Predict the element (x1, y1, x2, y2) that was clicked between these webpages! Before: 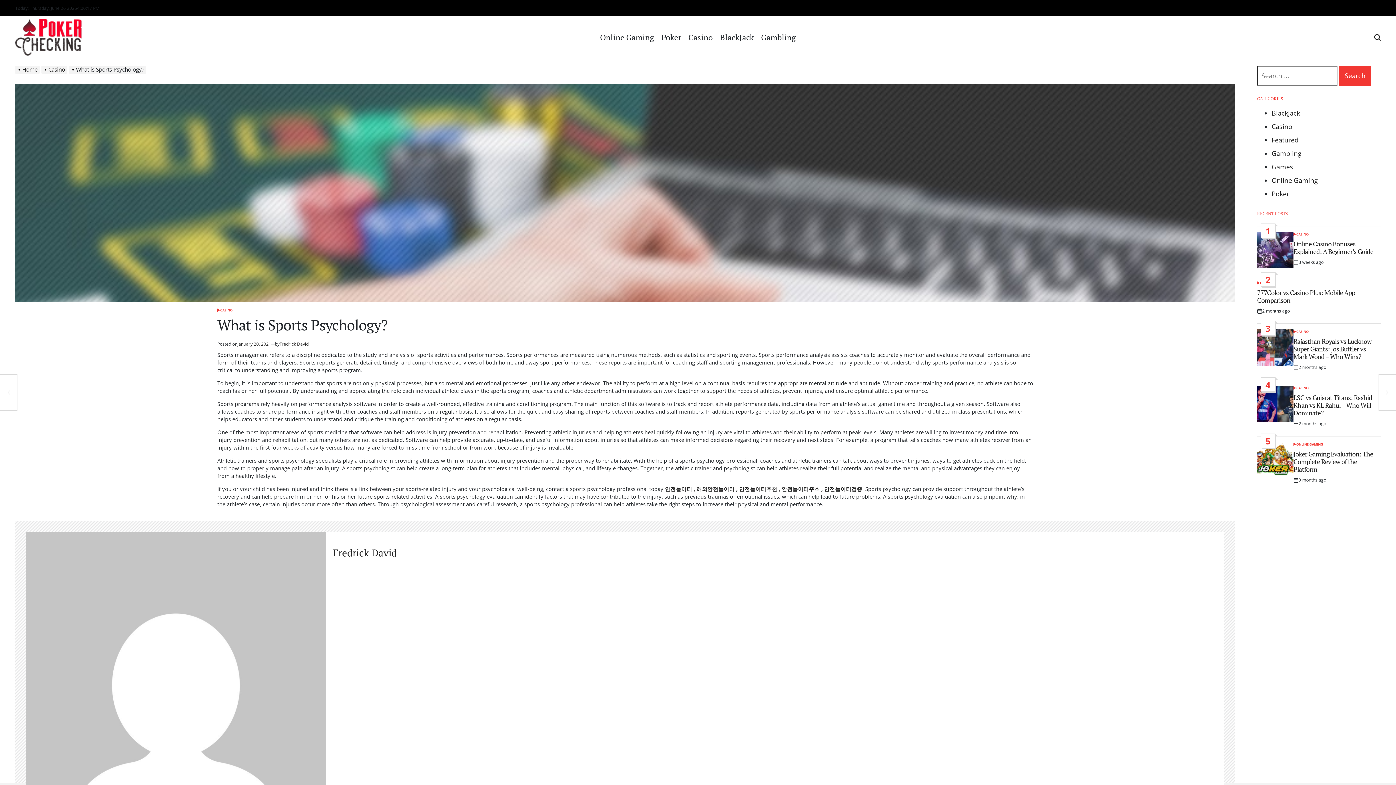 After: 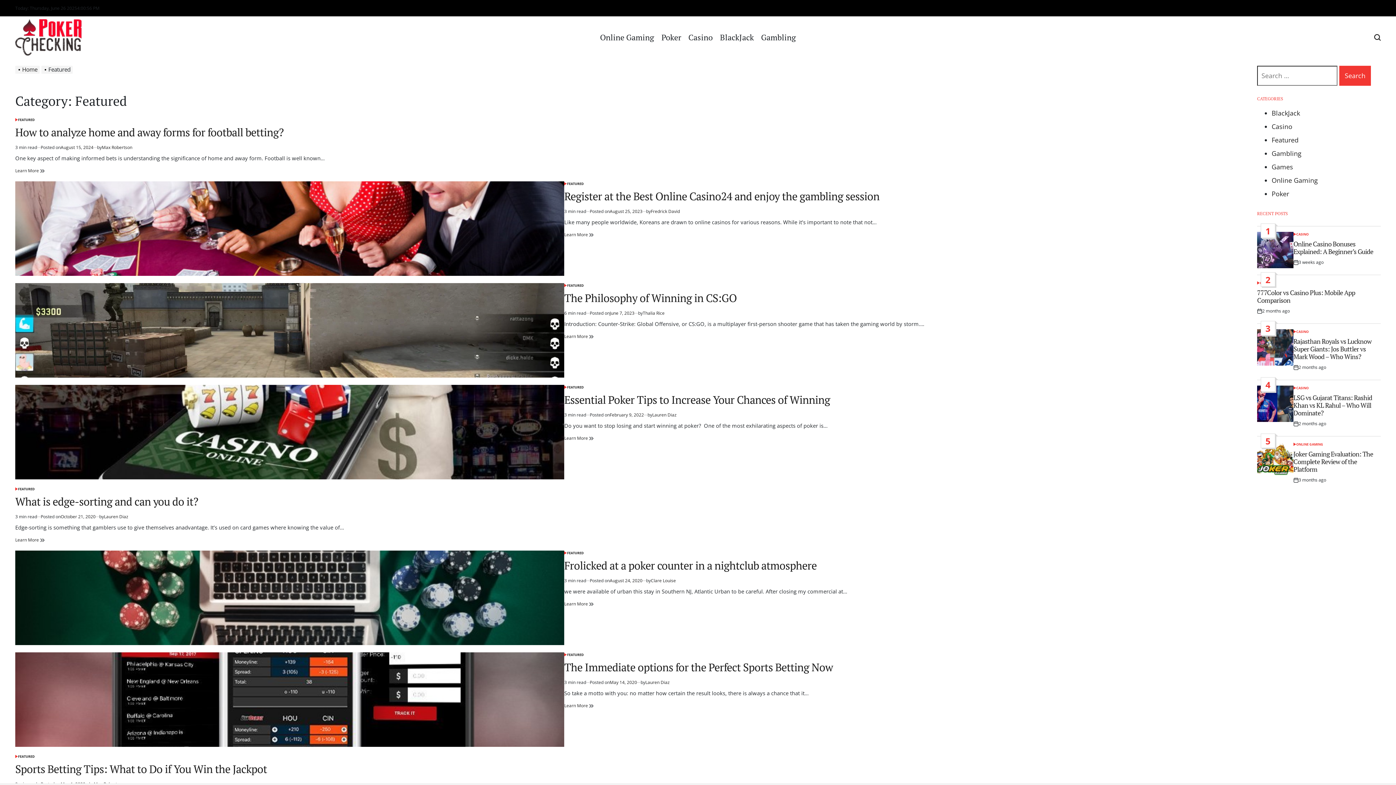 Action: bbox: (1272, 135, 1298, 144) label: Featured